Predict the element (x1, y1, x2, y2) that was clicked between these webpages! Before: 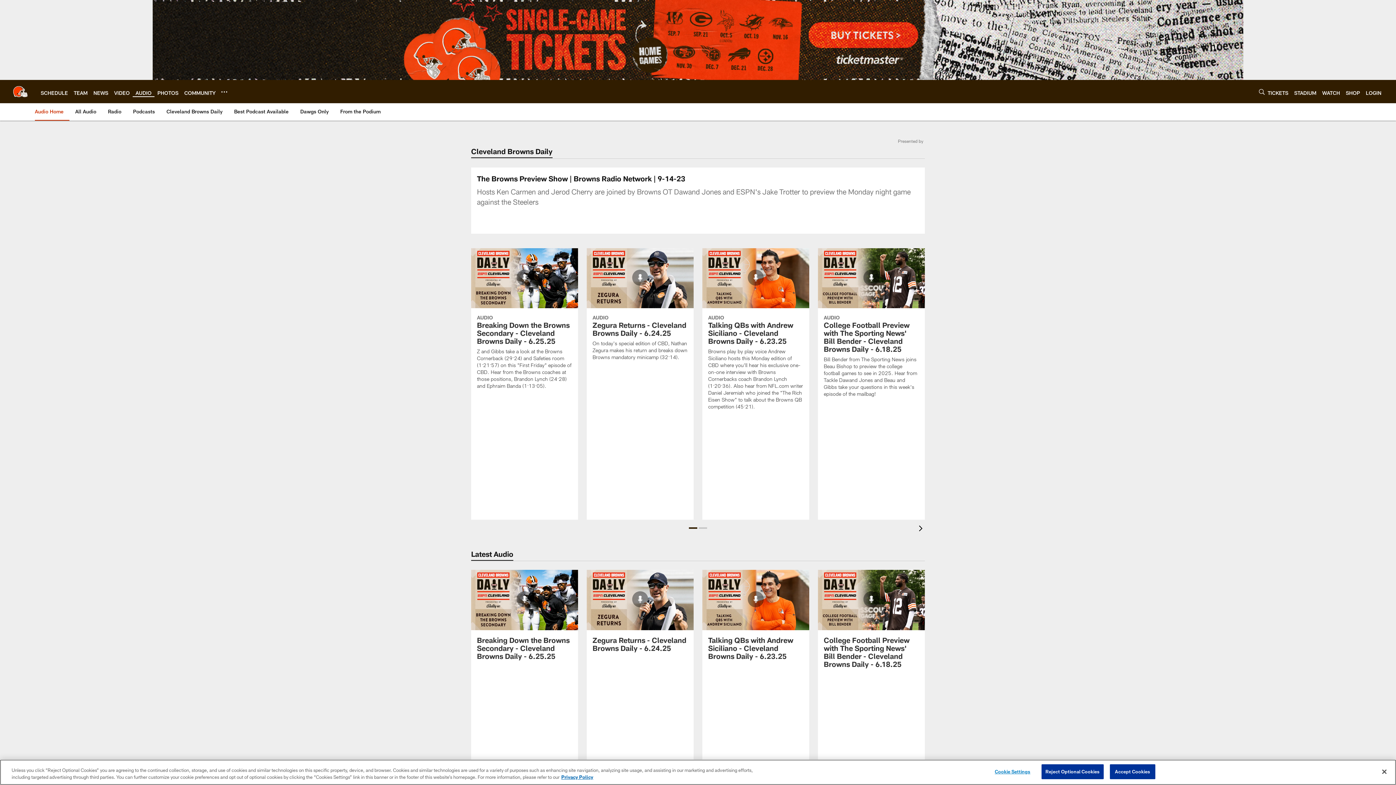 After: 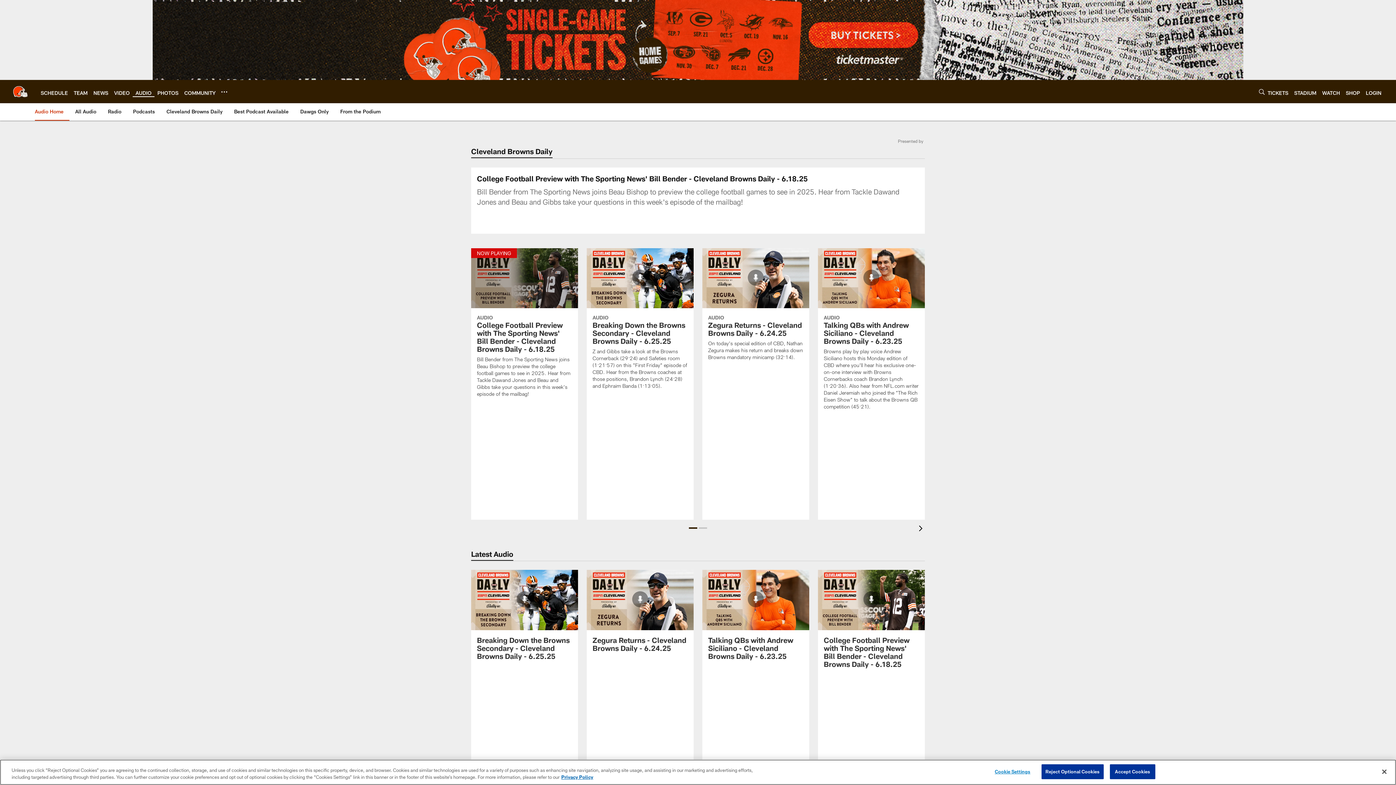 Action: bbox: (818, 248, 925, 406) label: College Football Preview with The Sporting News' Bill Bender - Cleveland Browns Daily - 6.18.25